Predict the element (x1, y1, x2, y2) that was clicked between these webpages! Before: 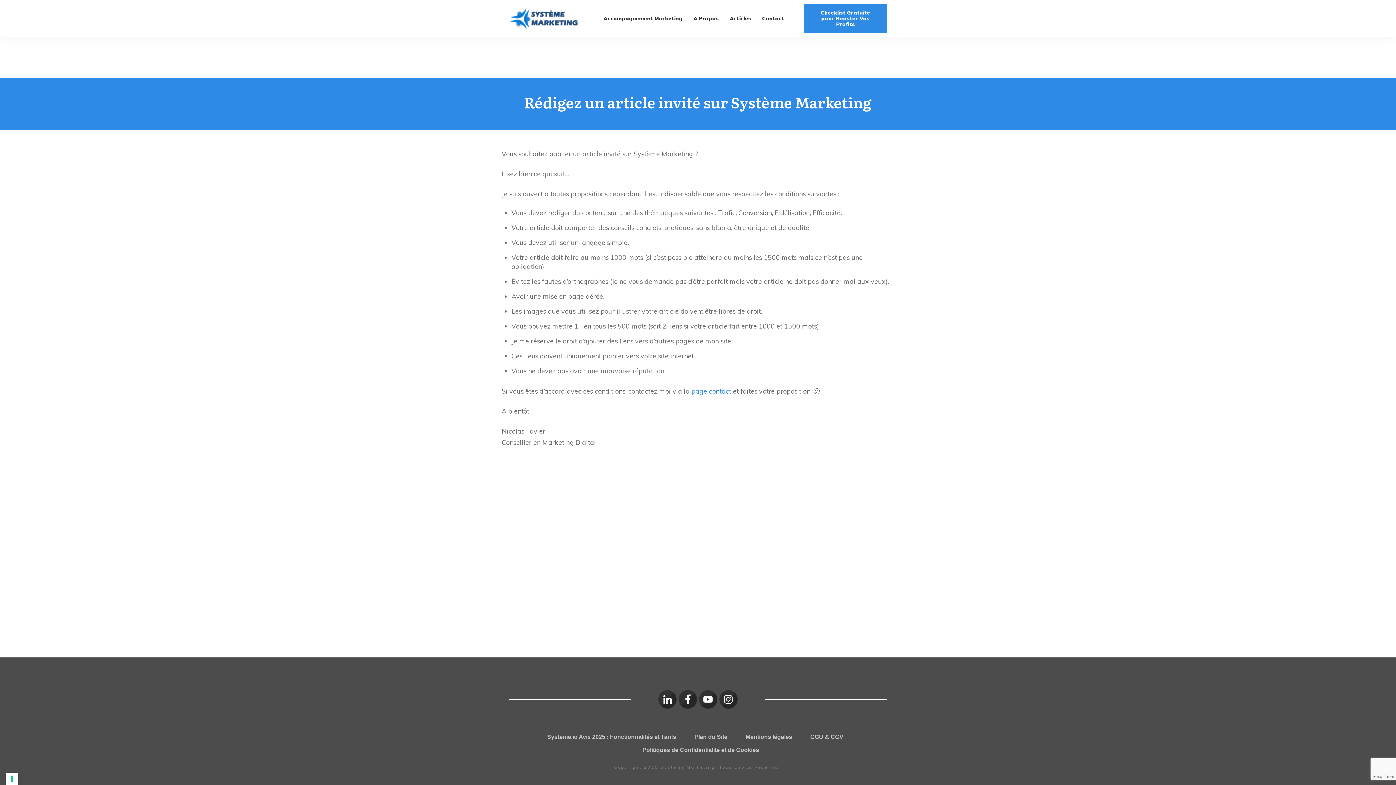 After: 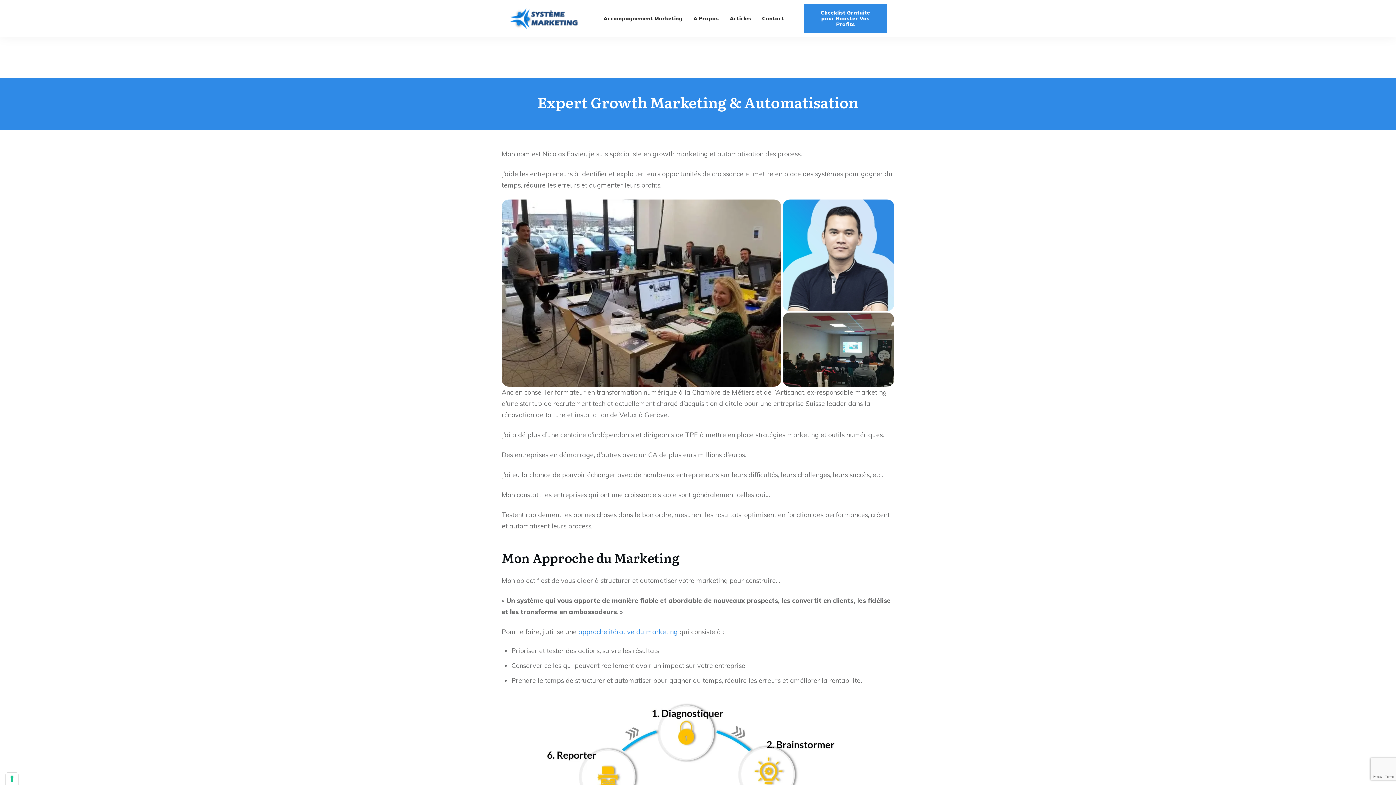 Action: label: A Propos bbox: (693, 13, 719, 23)